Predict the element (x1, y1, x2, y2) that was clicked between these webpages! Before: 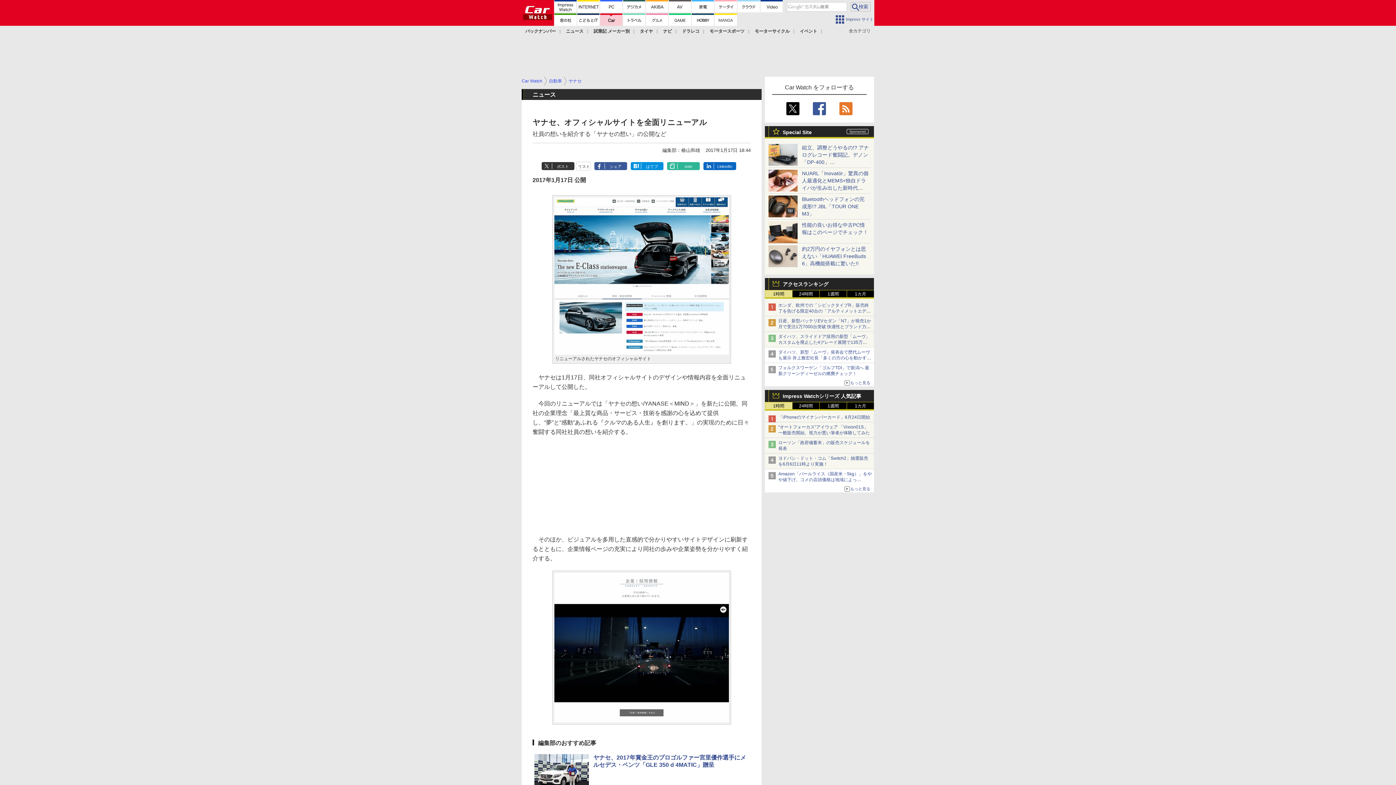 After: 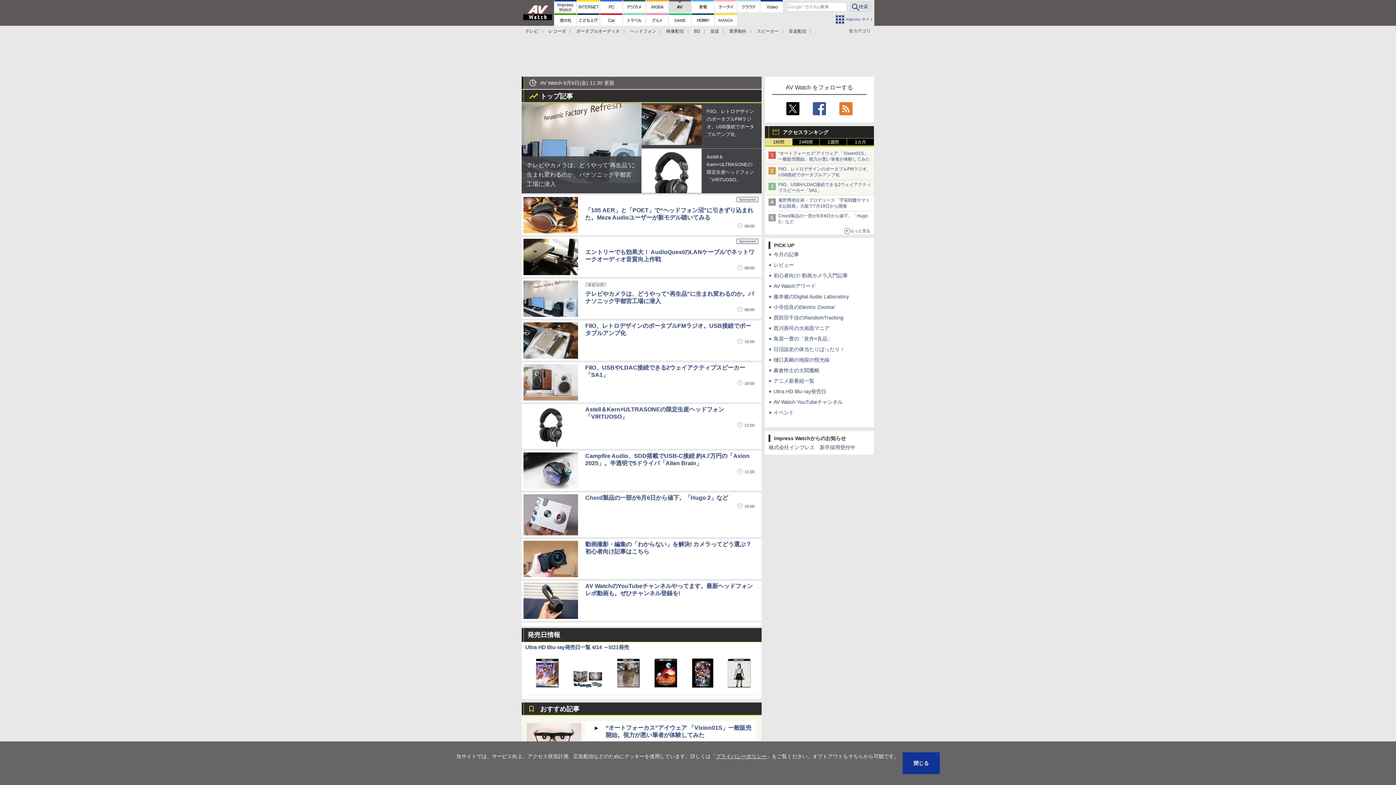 Action: bbox: (669, 0, 691, 12)